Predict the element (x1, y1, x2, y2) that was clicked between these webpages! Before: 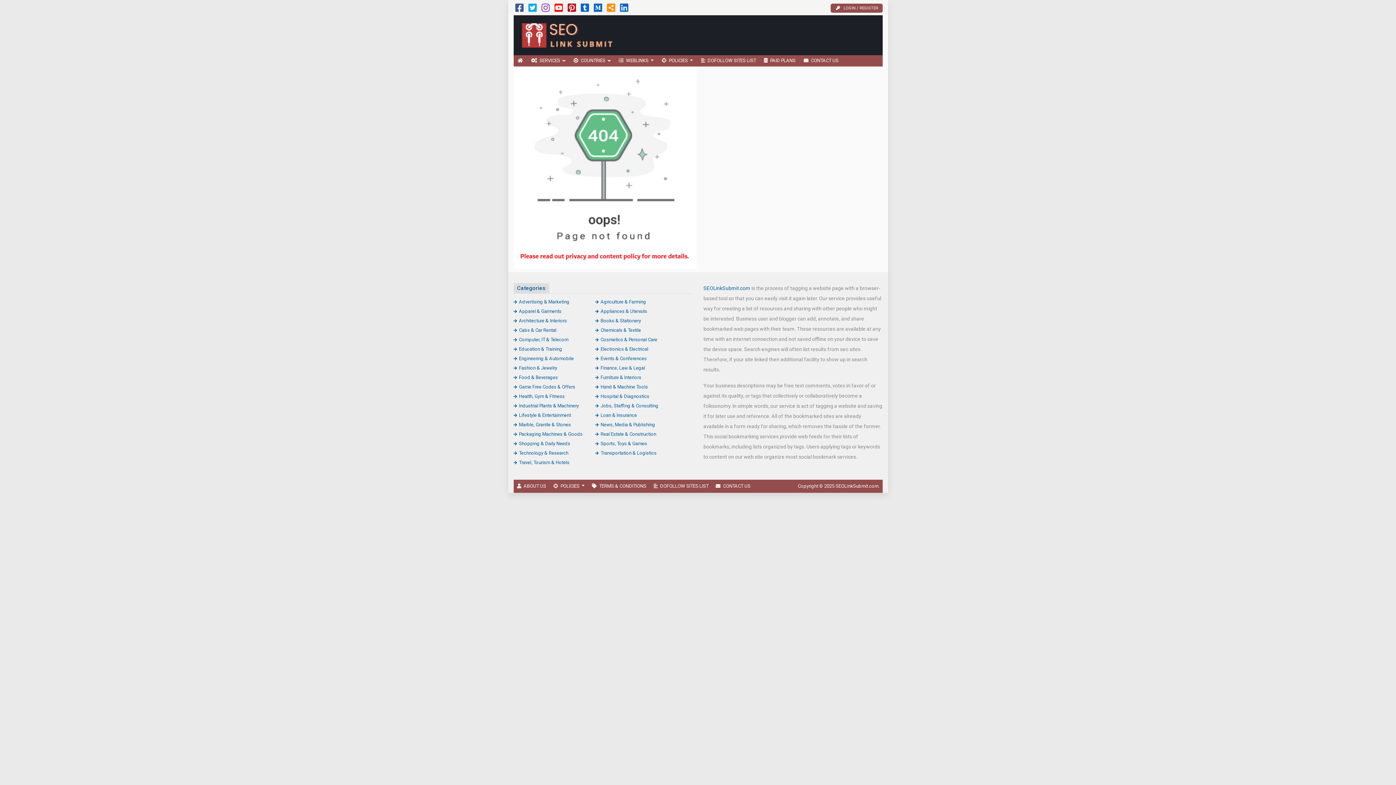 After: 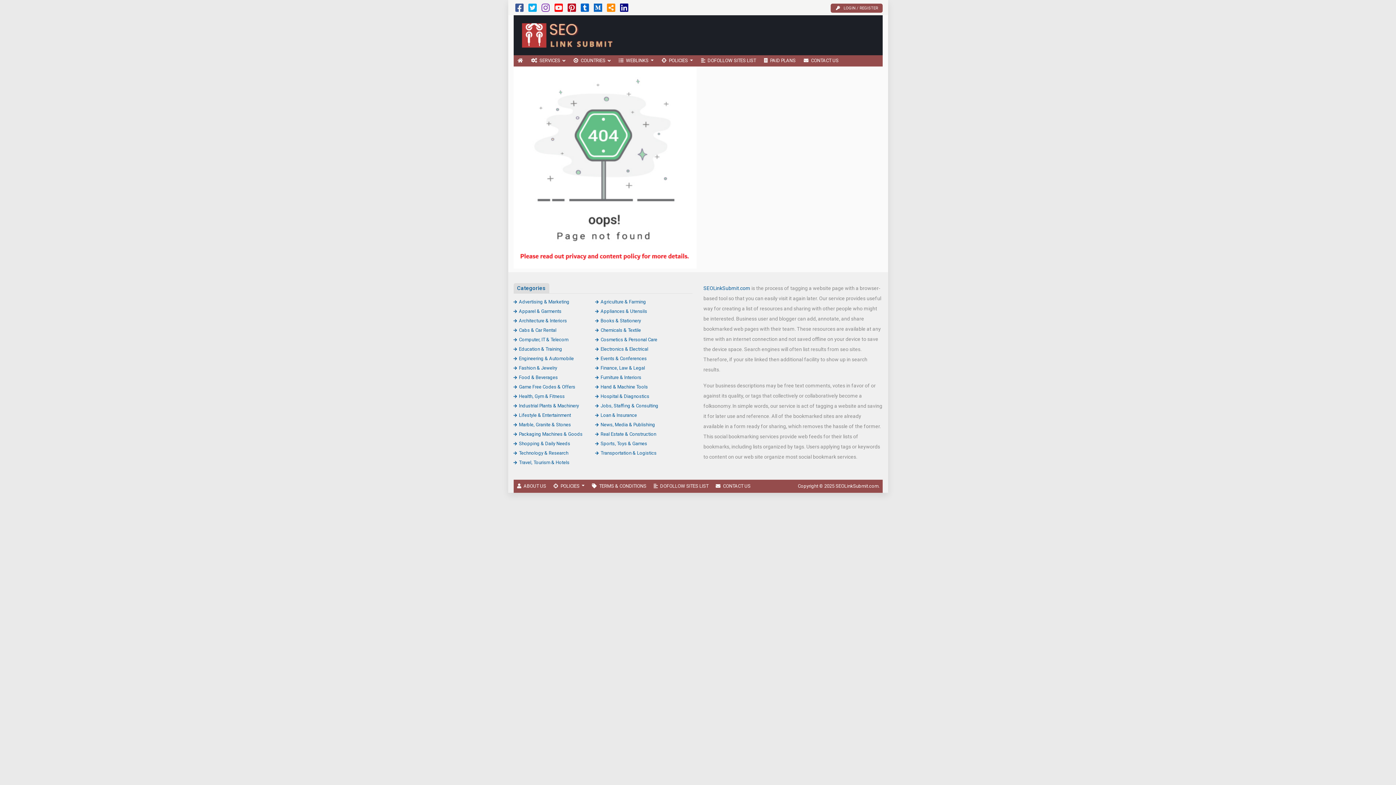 Action: bbox: (620, 6, 628, 12)